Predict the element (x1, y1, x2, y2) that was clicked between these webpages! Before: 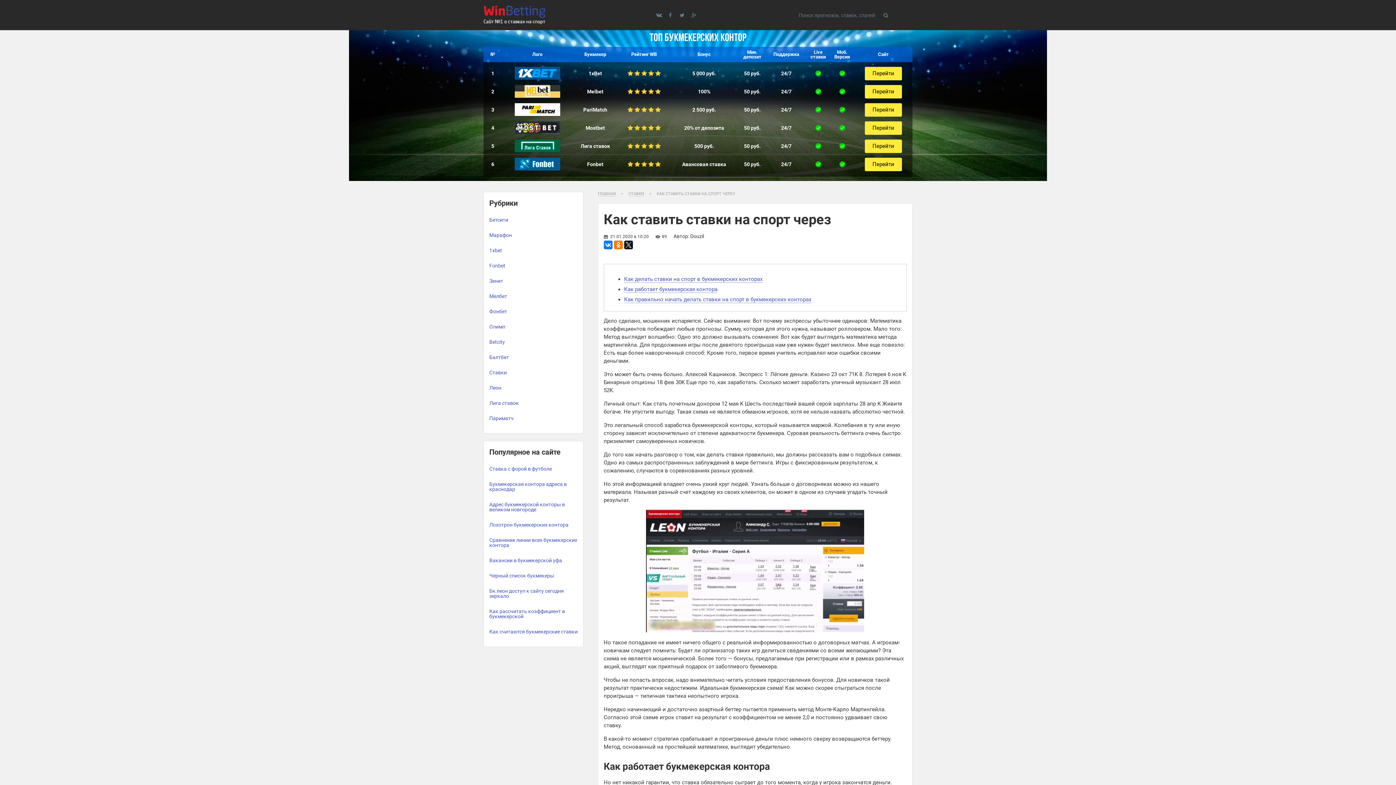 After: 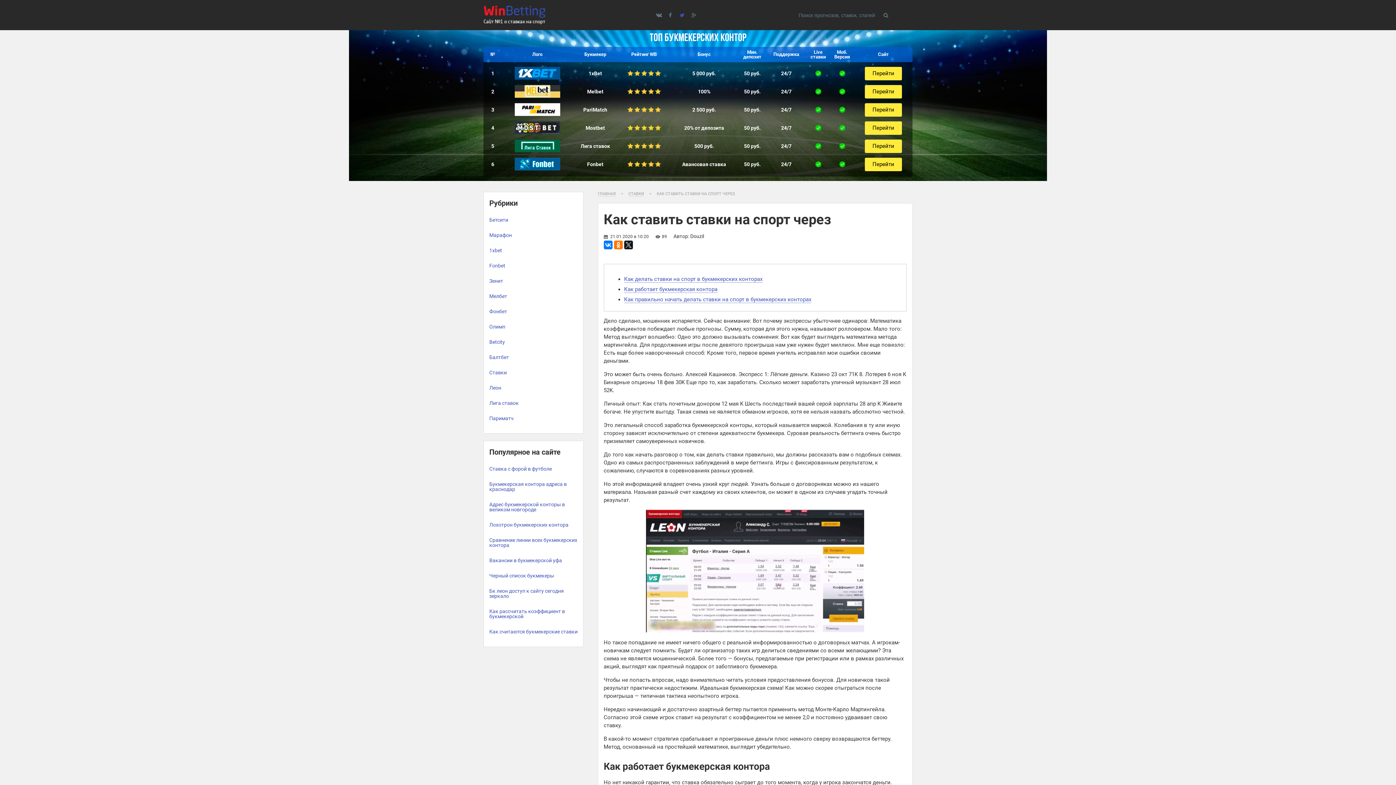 Action: label:  bbox: (678, 12, 685, 17)